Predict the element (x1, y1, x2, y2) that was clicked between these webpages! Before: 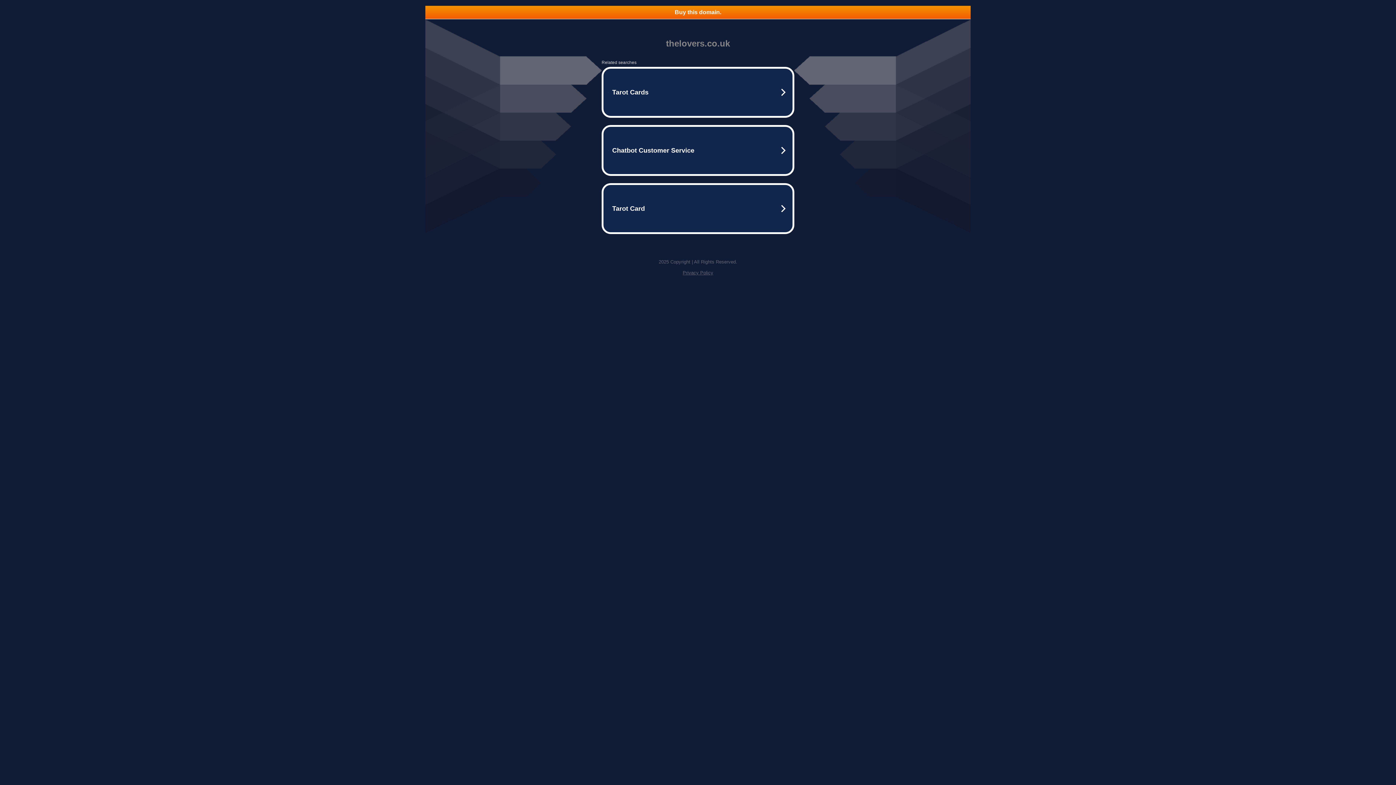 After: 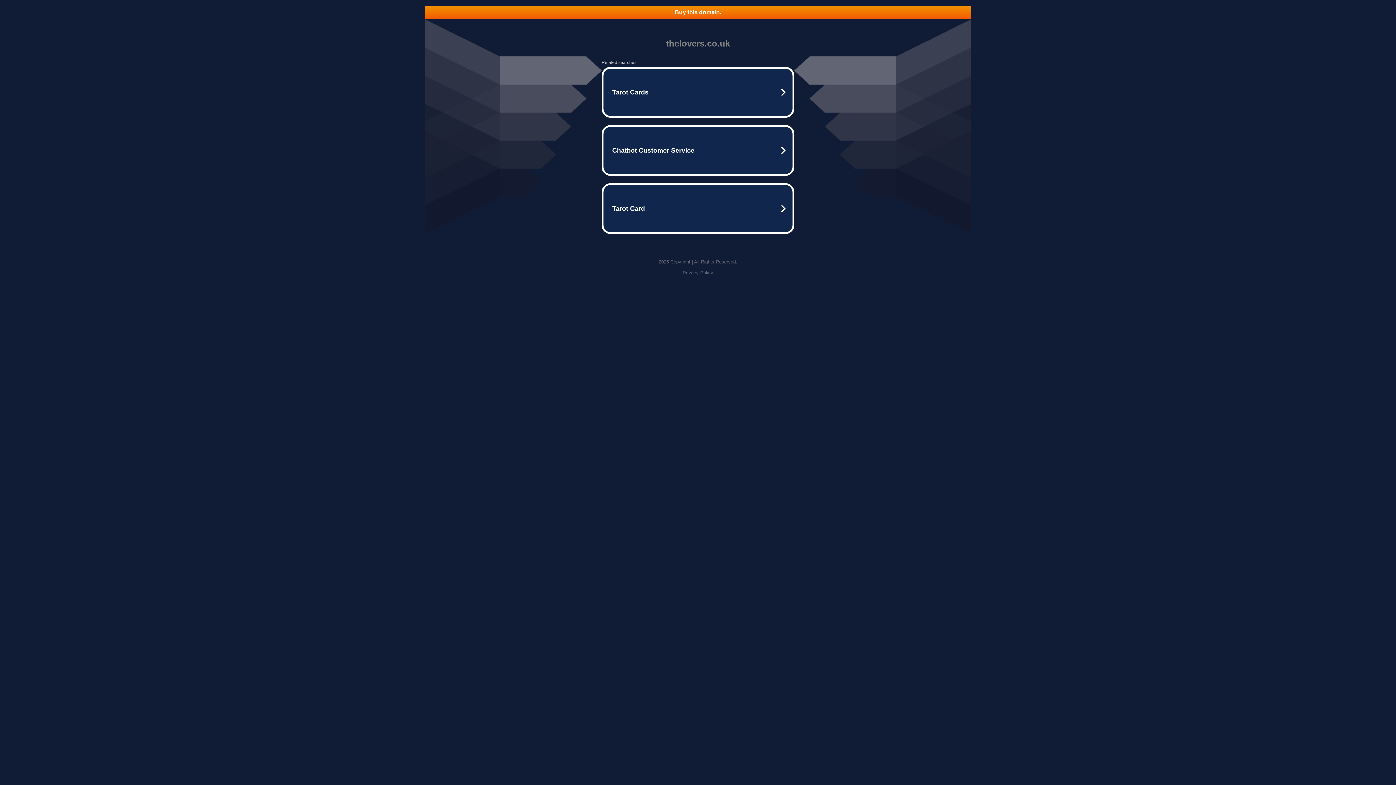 Action: bbox: (682, 270, 713, 275) label: Privacy Policy